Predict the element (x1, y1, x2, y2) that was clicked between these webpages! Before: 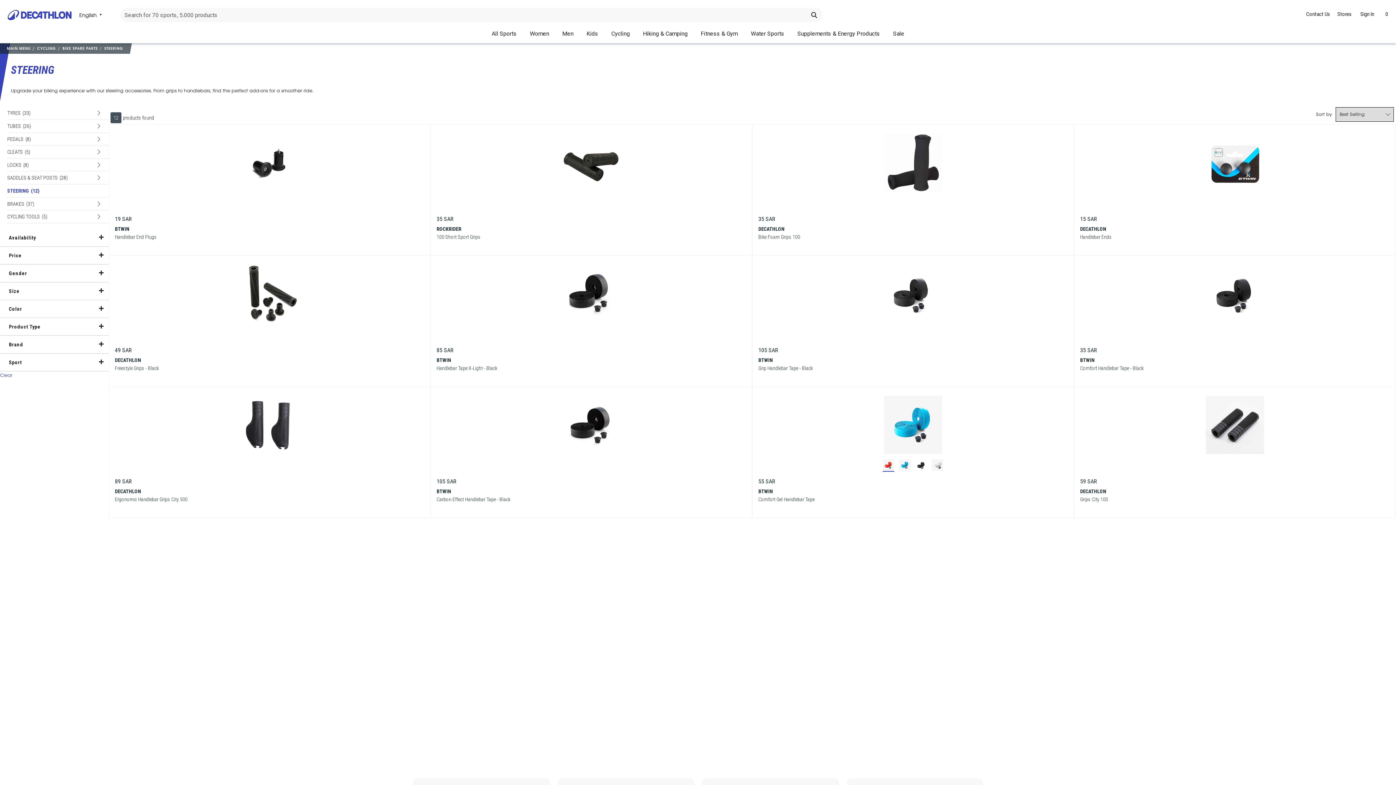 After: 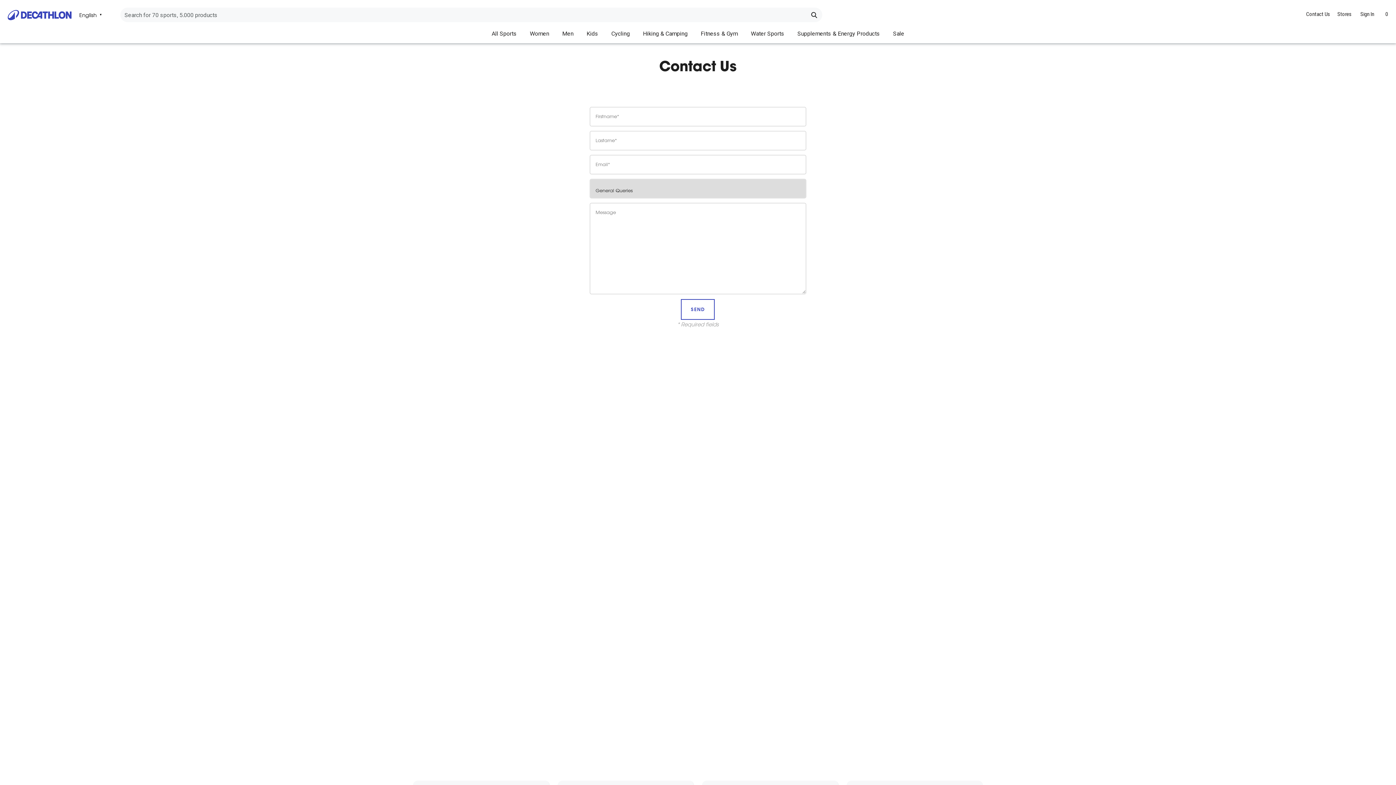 Action: bbox: (1302, 4, 1334, 24) label: Contact Us